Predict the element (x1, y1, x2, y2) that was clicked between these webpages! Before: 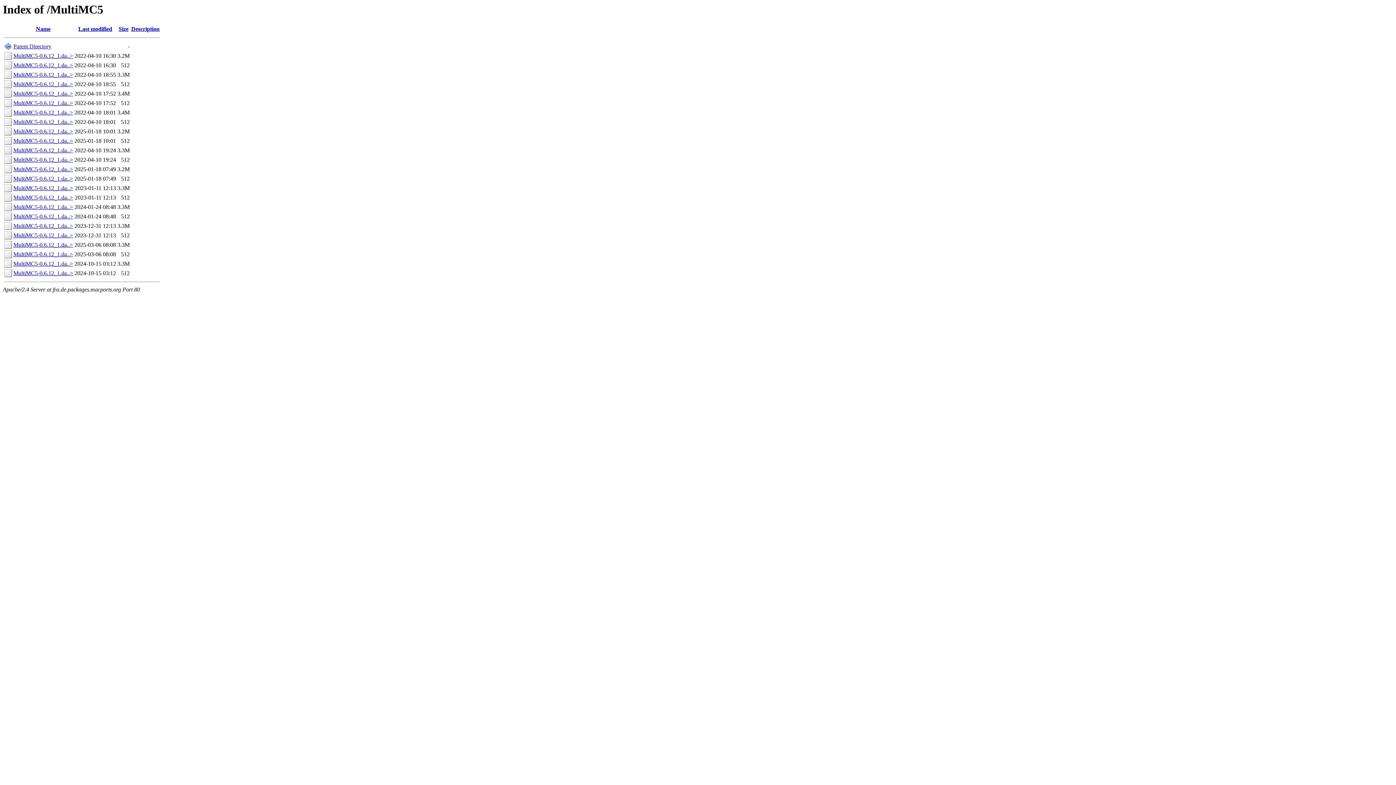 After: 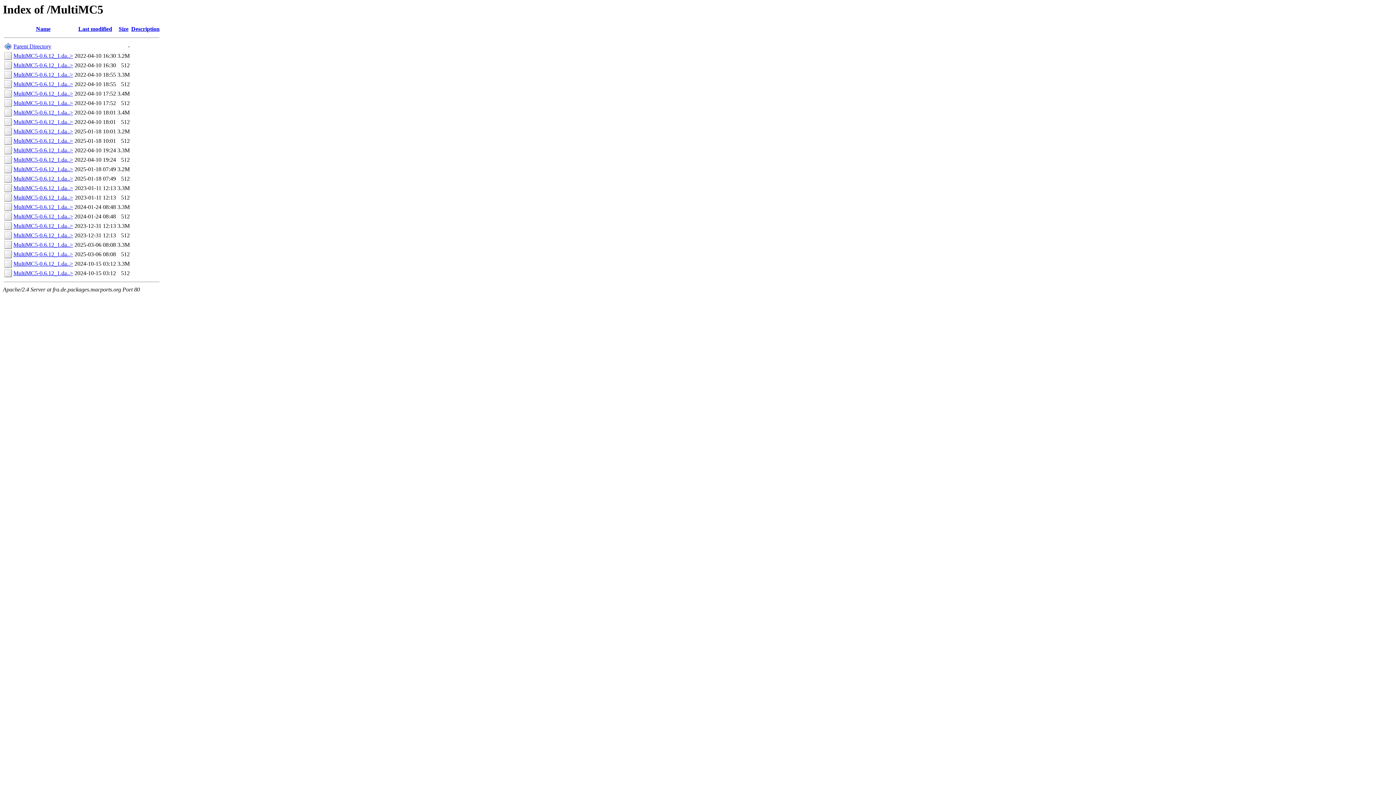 Action: label: MultiMC5-0.6.12_1.da..> bbox: (13, 270, 73, 276)